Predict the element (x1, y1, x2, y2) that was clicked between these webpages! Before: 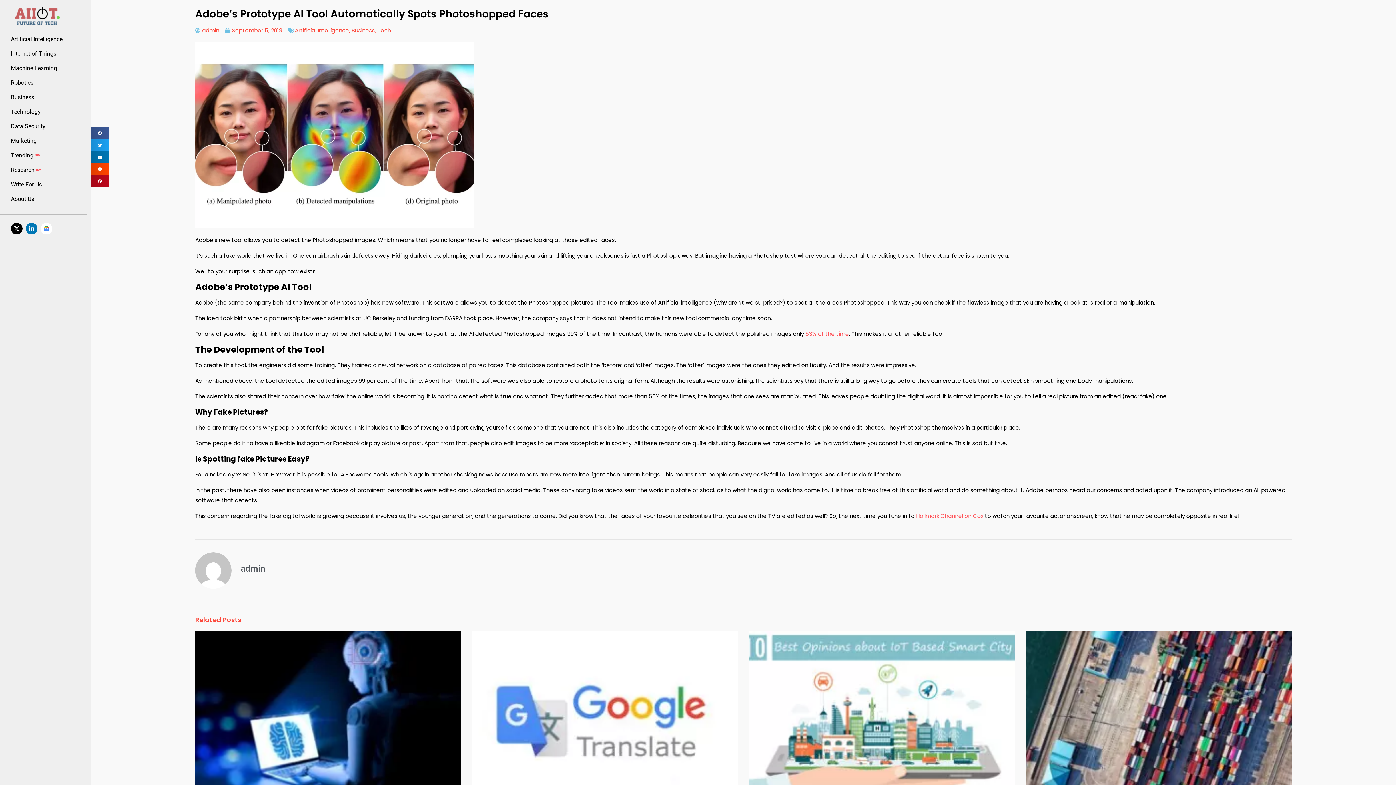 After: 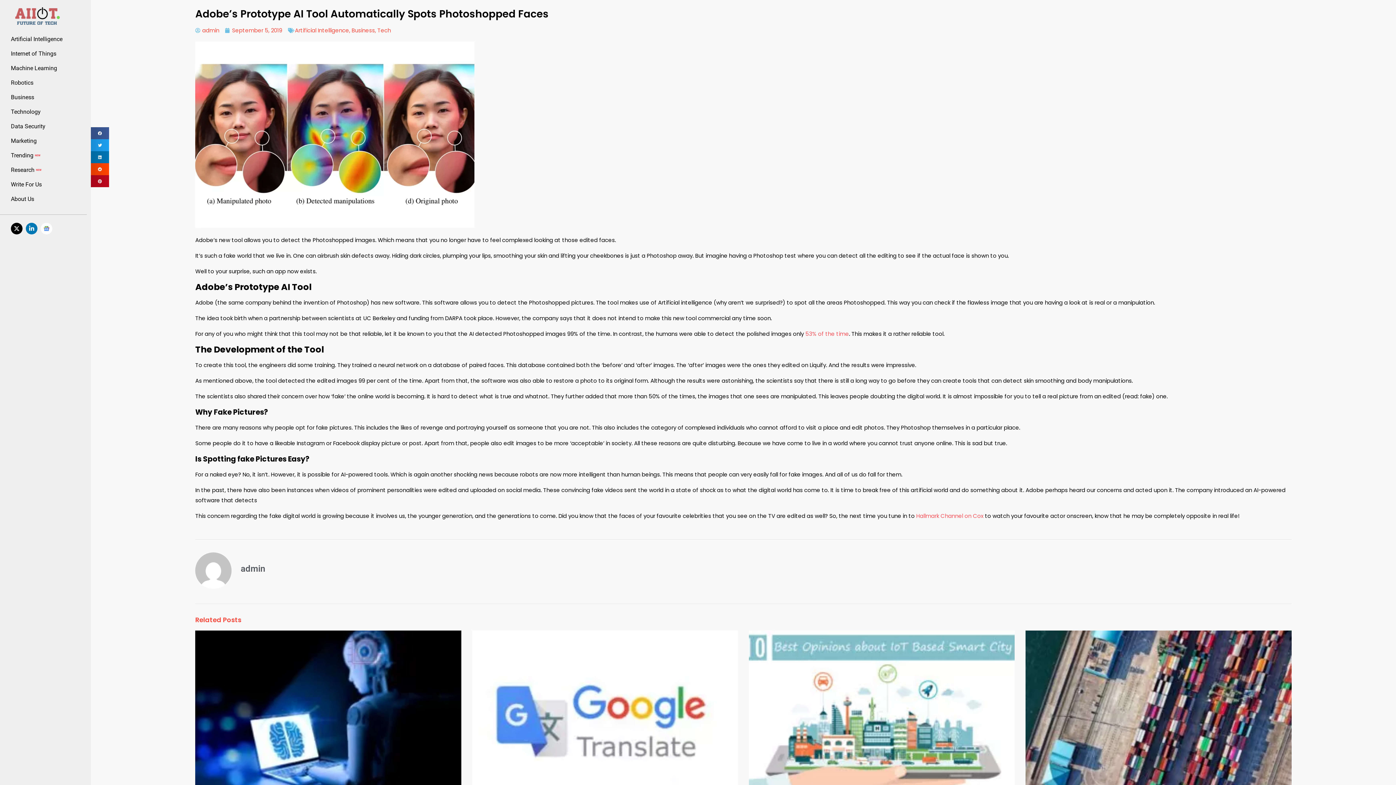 Action: bbox: (40, 222, 52, 234)